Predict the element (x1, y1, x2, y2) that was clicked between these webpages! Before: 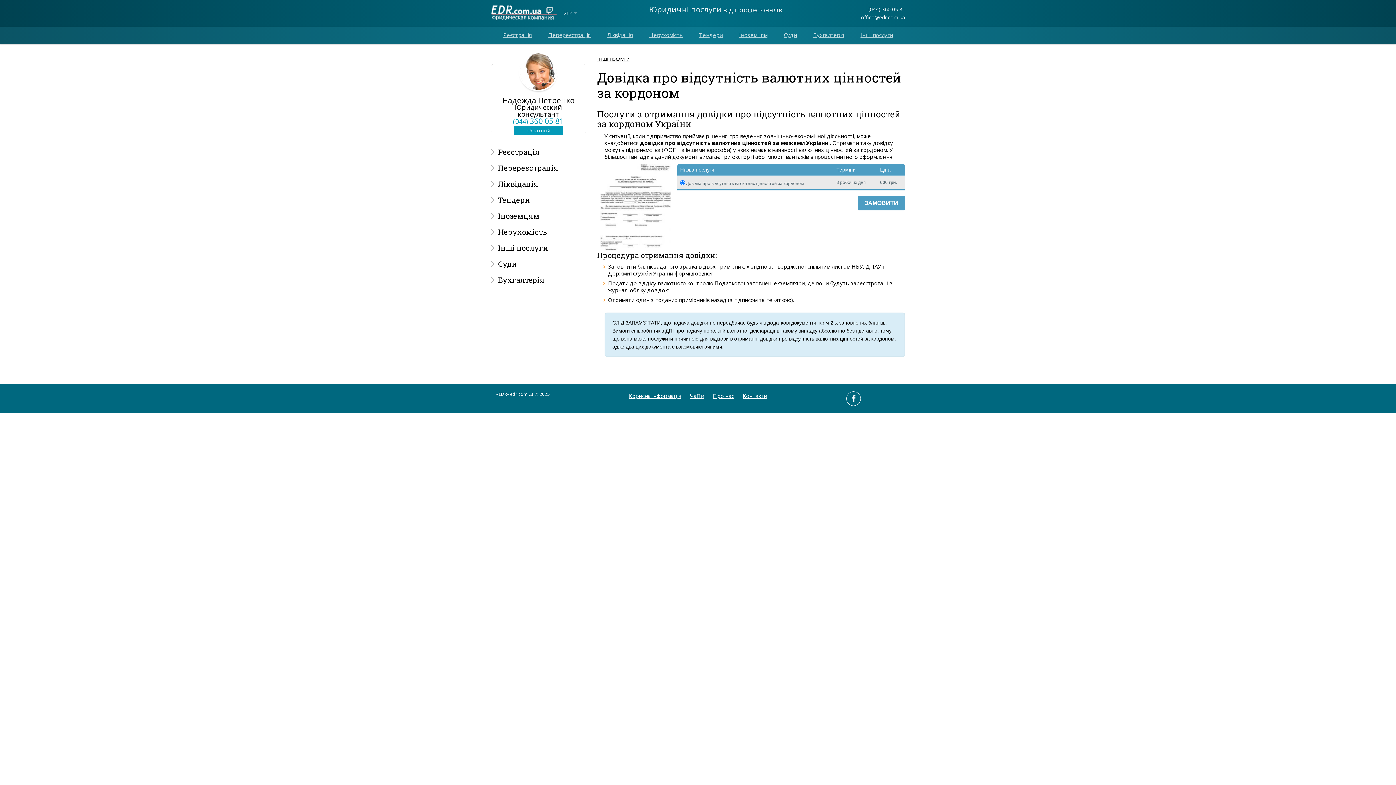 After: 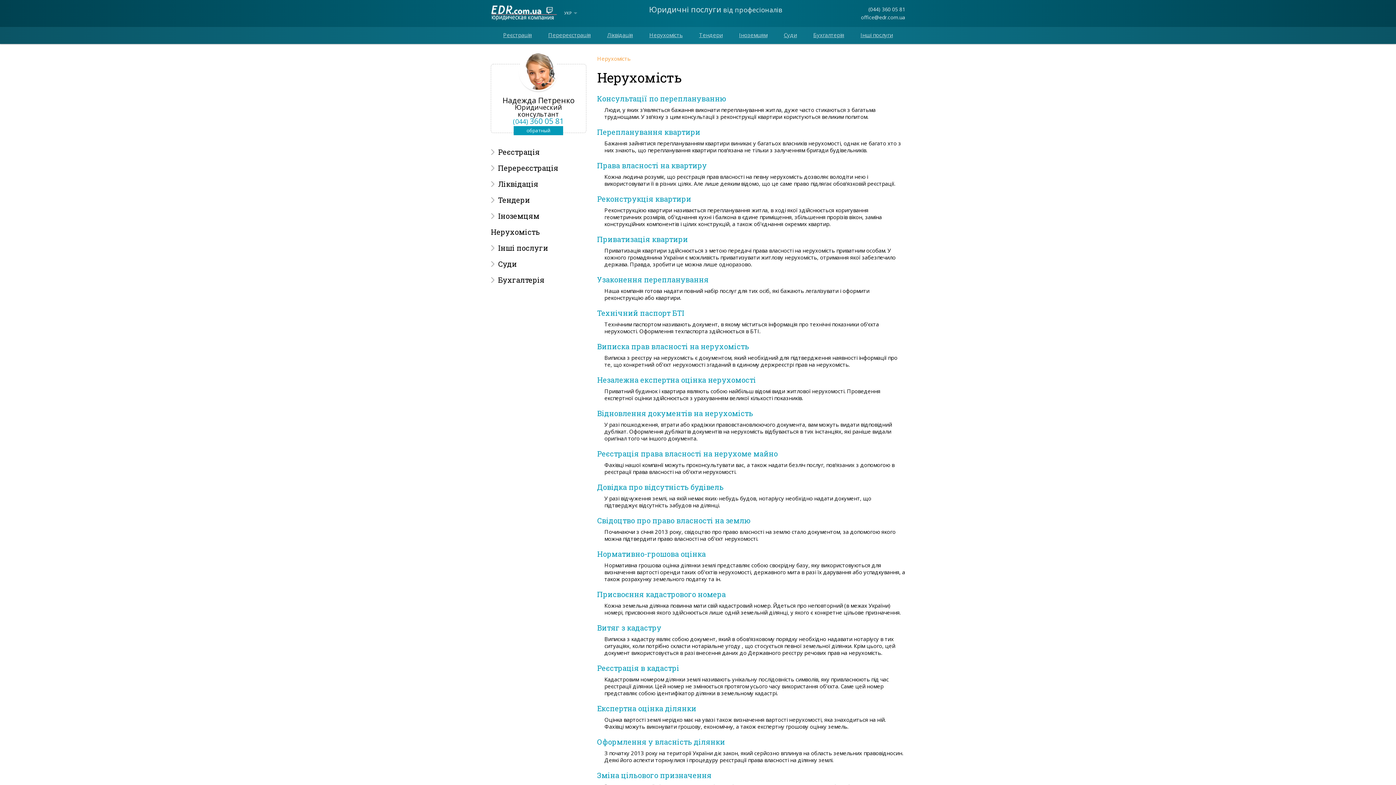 Action: bbox: (642, 26, 690, 44) label: Нерухомість